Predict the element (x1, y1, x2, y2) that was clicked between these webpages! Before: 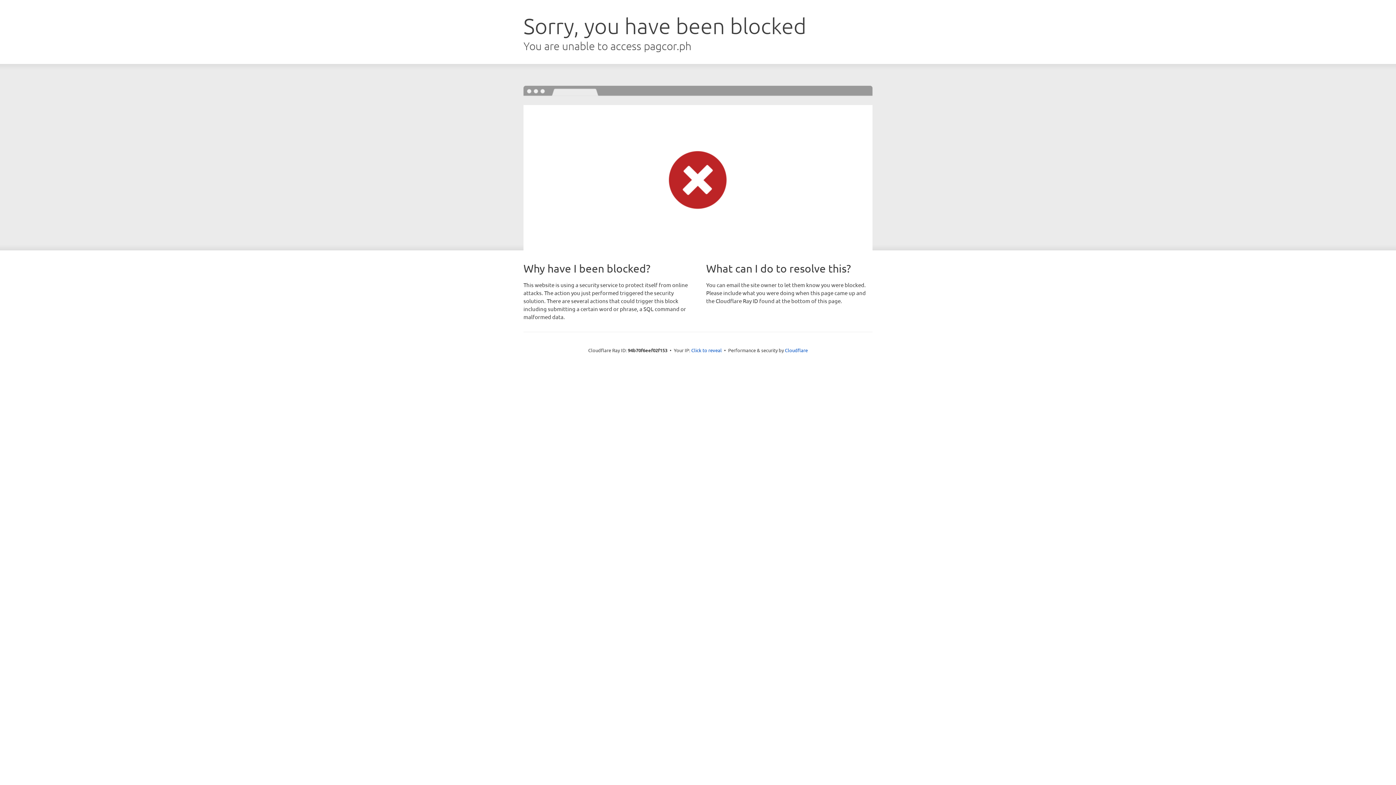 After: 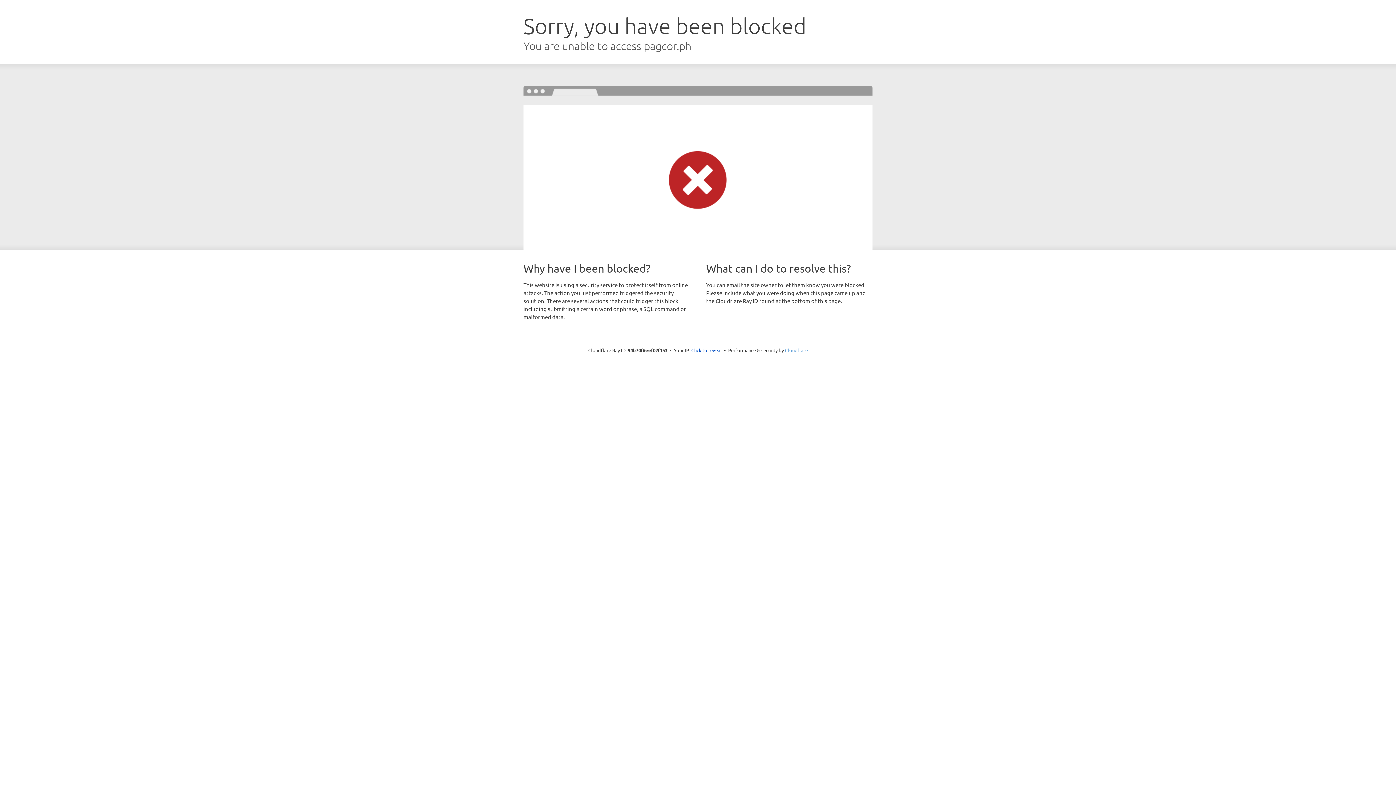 Action: label: Cloudflare bbox: (785, 347, 808, 353)